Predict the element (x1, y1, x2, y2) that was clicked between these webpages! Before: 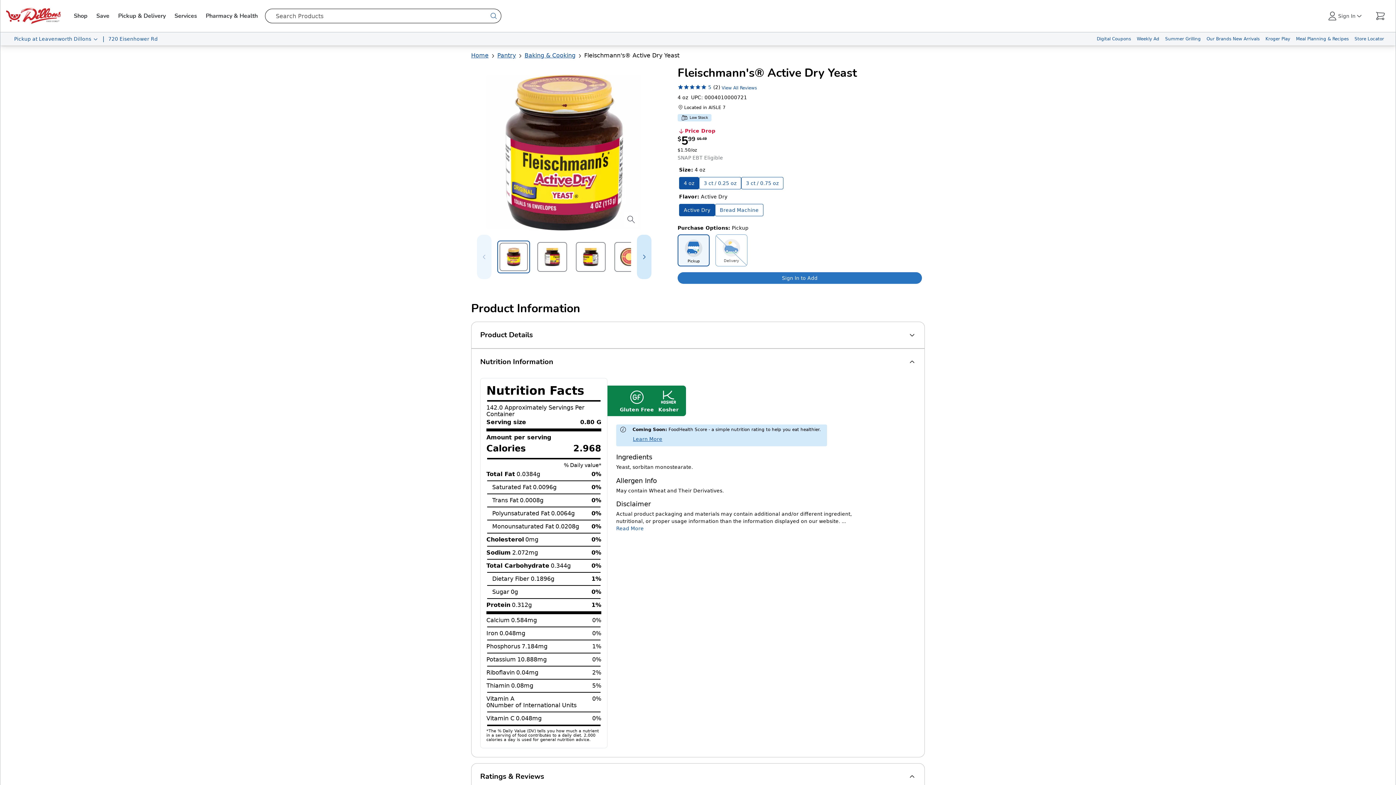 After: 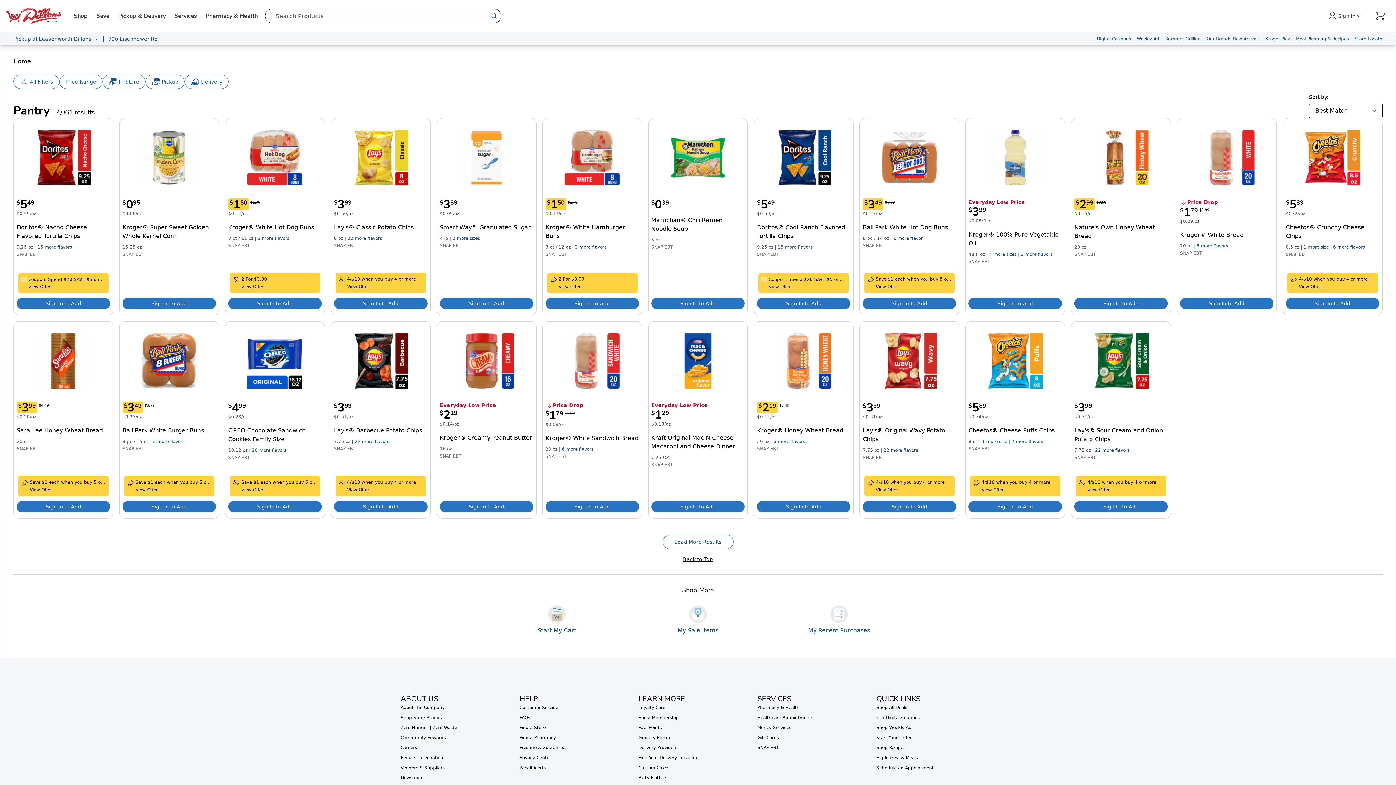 Action: label: Pantry bbox: (497, 52, 516, 58)